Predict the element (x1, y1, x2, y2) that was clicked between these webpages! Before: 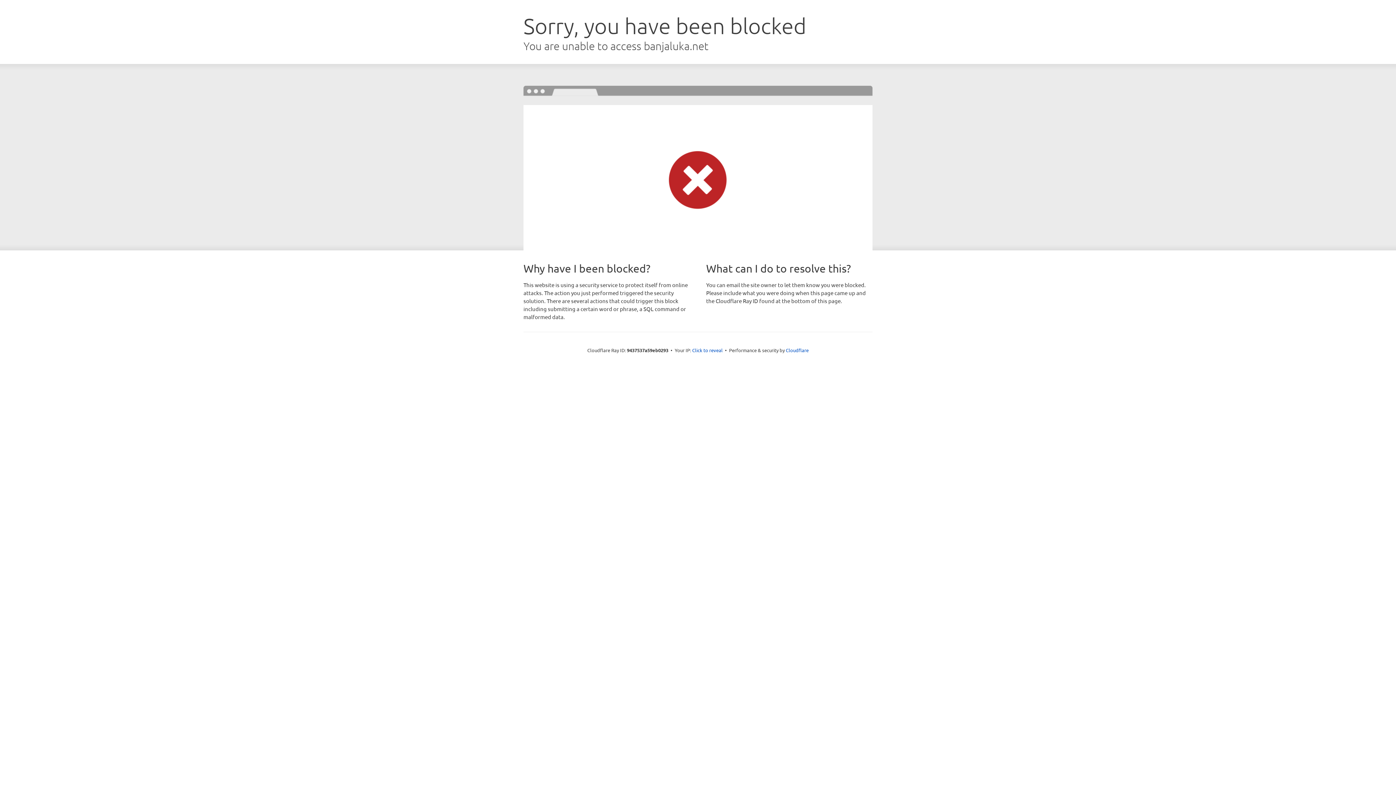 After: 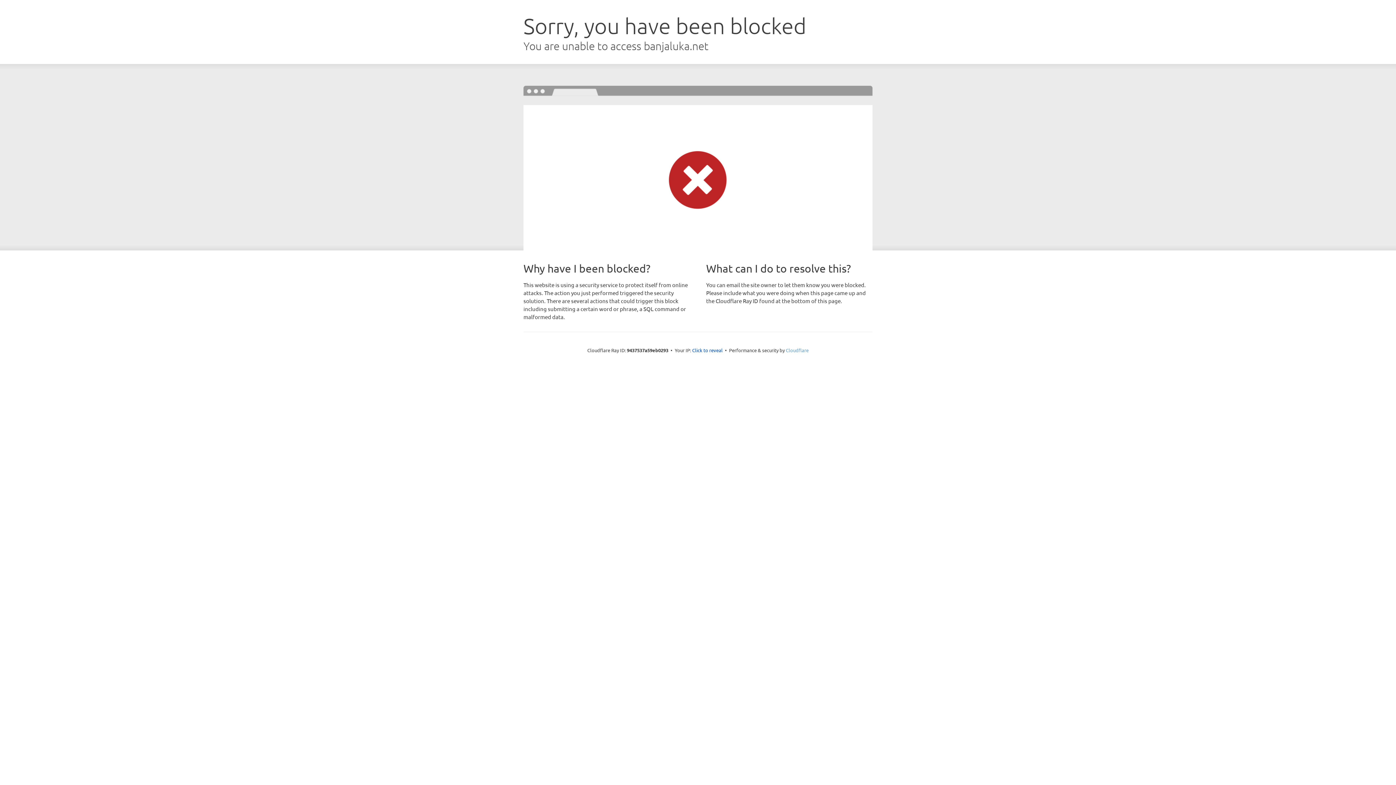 Action: bbox: (786, 347, 808, 353) label: Cloudflare